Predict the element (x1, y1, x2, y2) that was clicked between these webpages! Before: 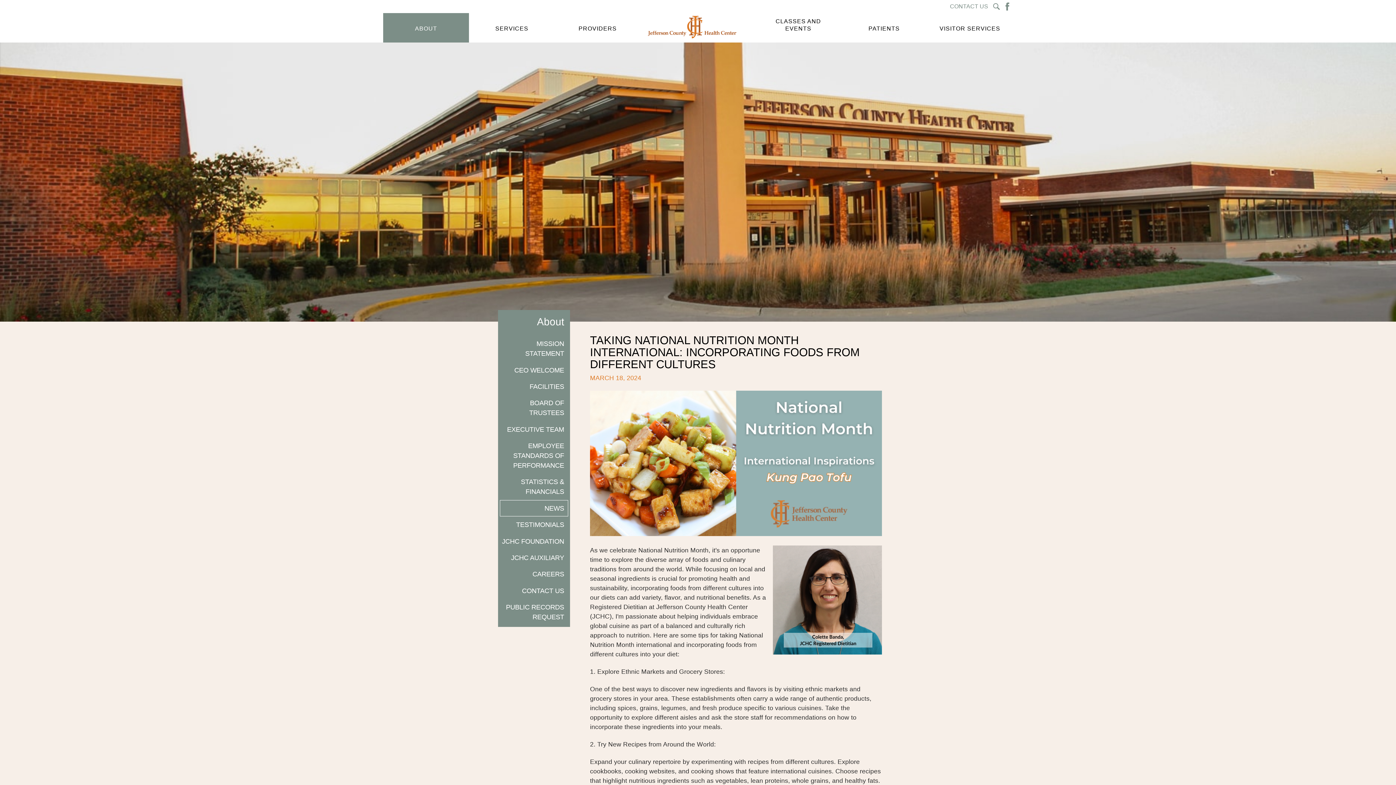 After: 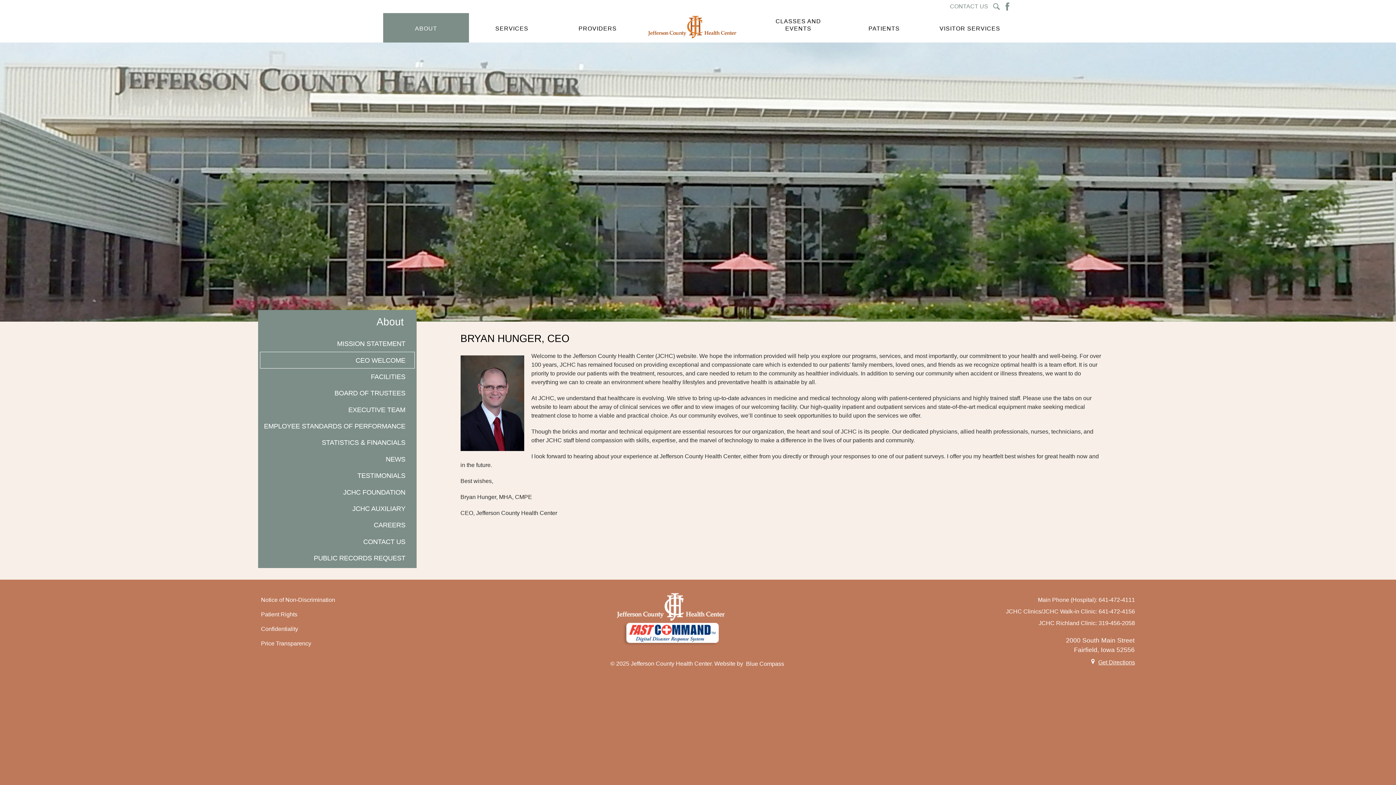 Action: bbox: (500, 361, 568, 378) label: CEO WELCOME